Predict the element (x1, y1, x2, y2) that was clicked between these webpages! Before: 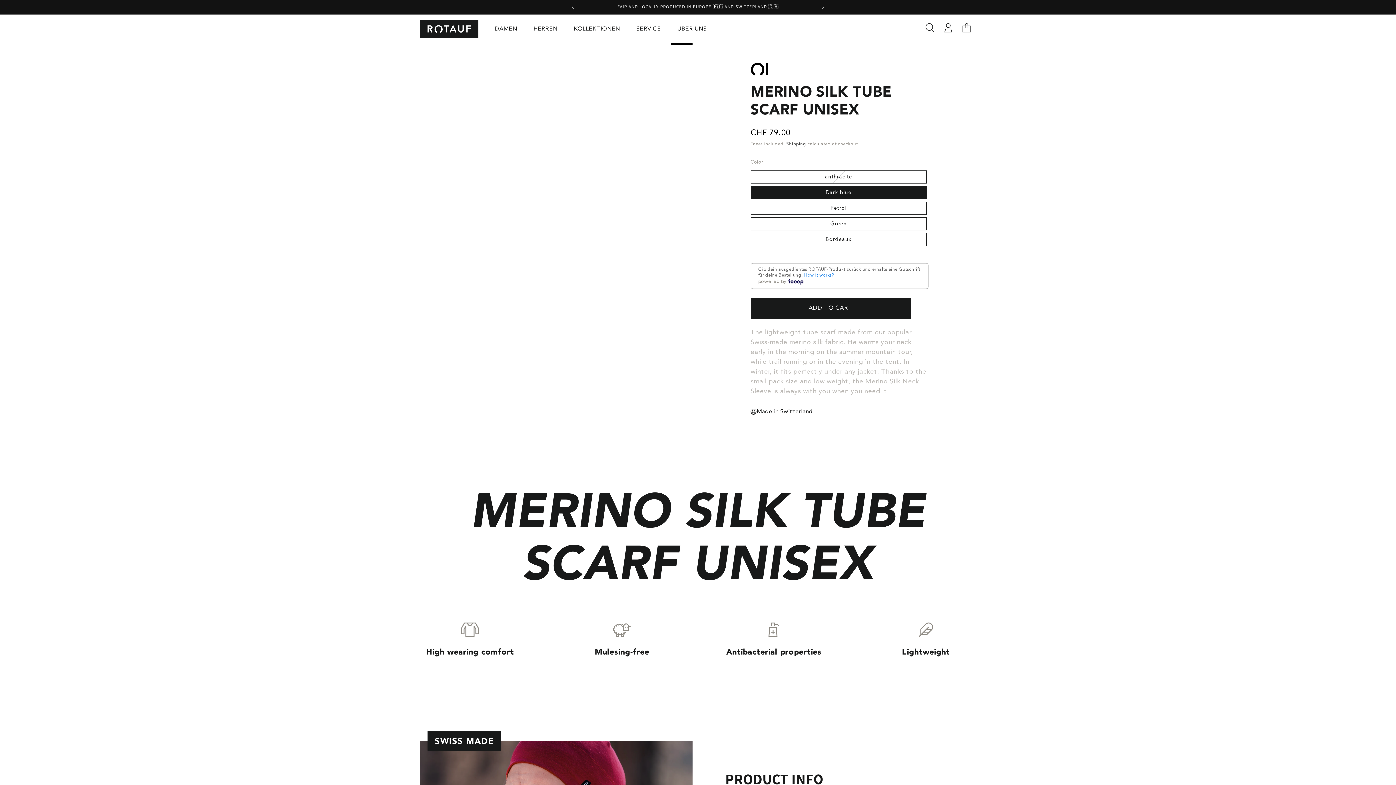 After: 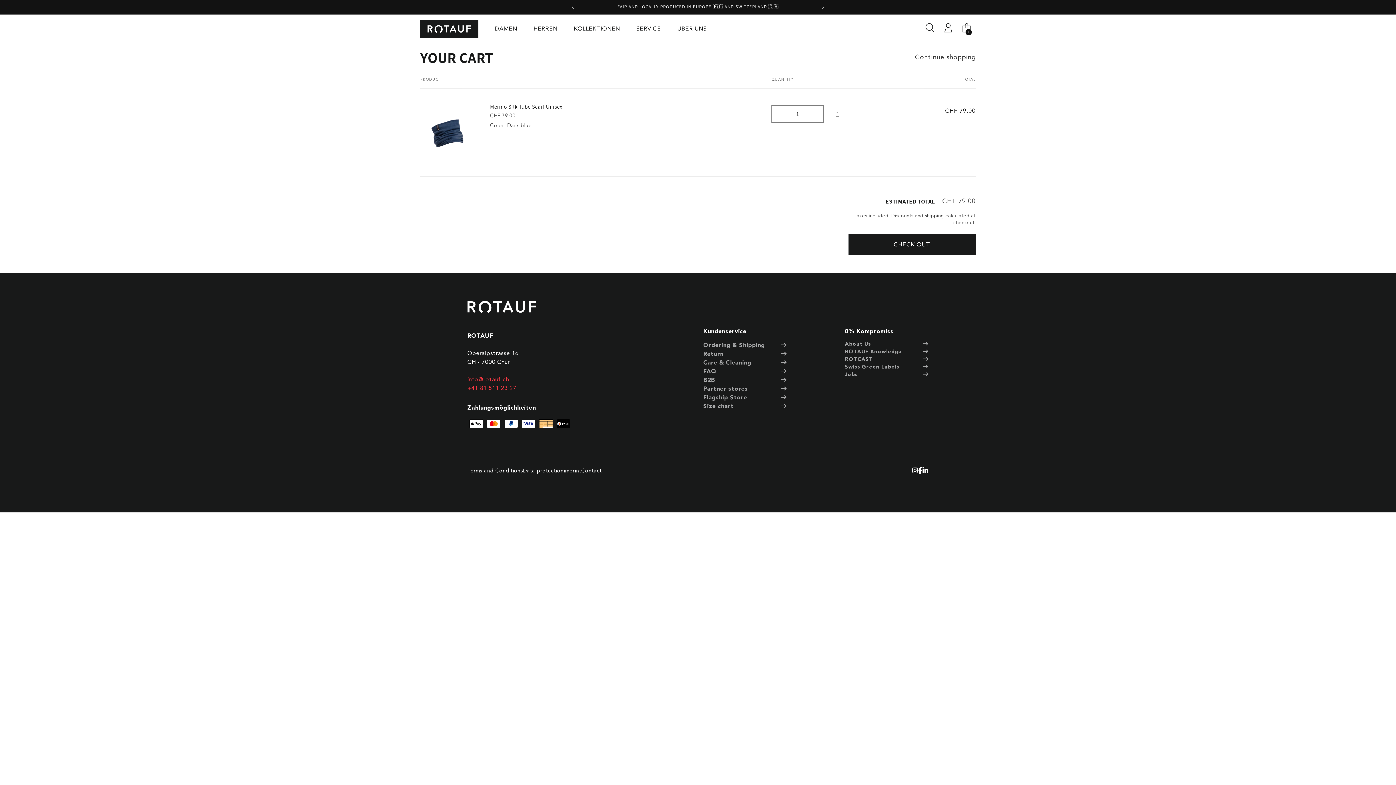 Action: label: ADD TO CART bbox: (750, 298, 910, 318)